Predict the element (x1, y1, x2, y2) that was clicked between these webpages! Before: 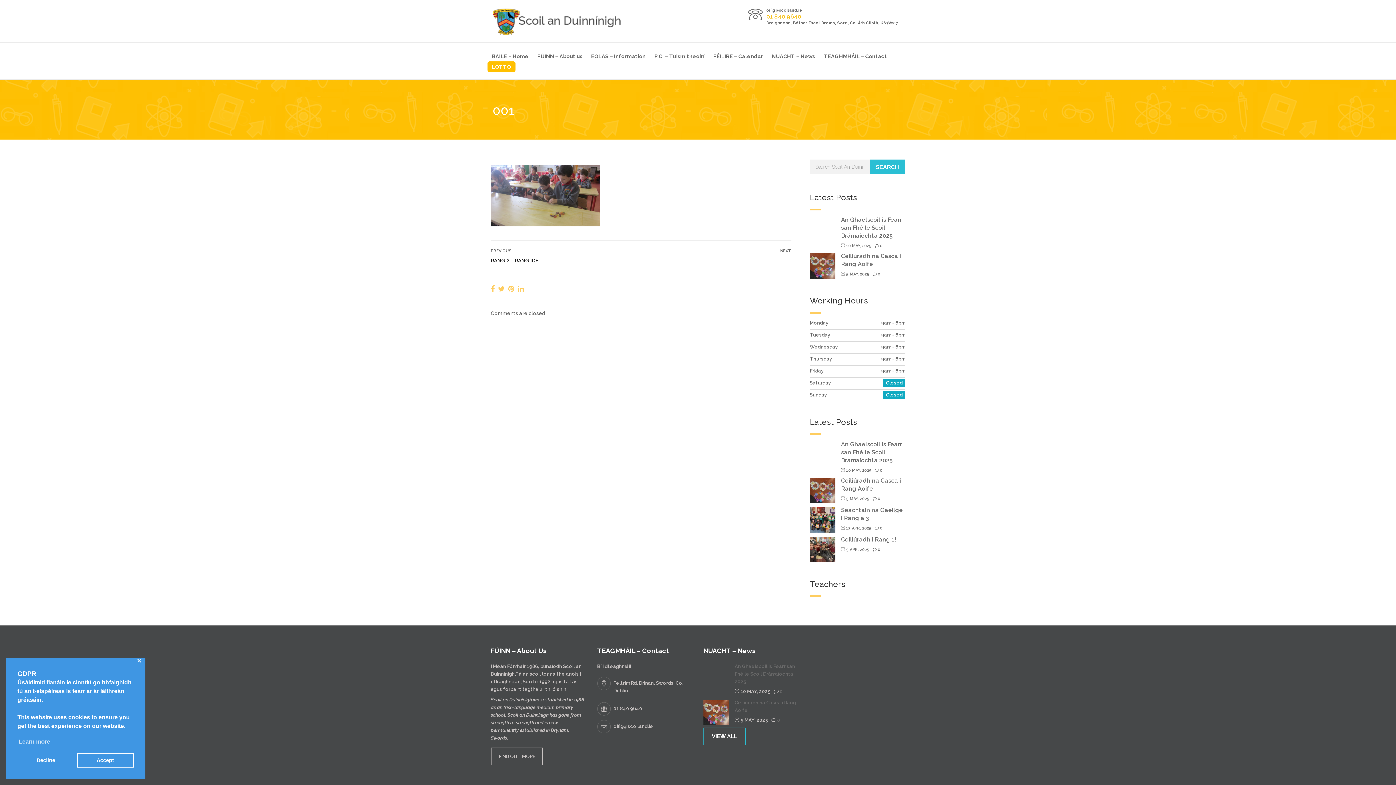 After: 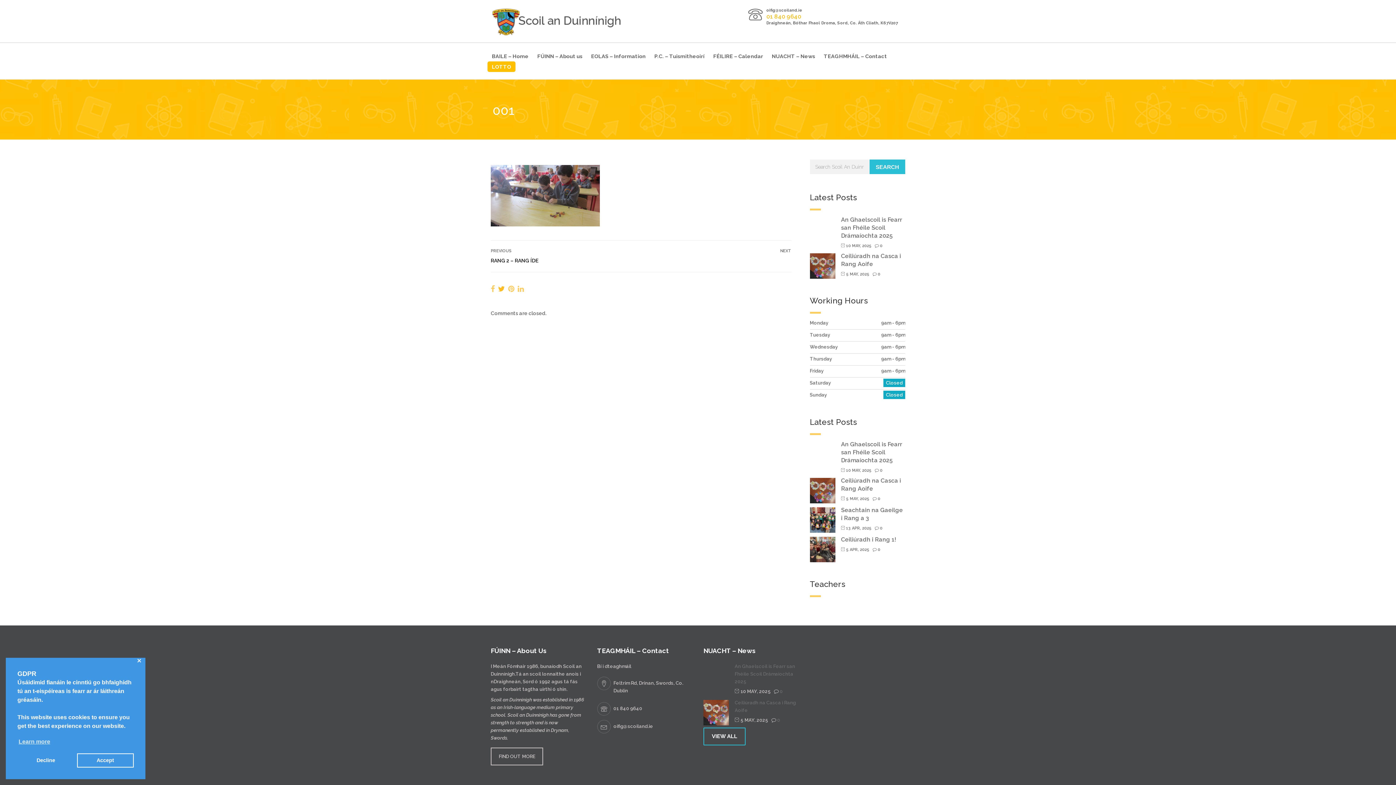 Action: bbox: (498, 284, 505, 293)